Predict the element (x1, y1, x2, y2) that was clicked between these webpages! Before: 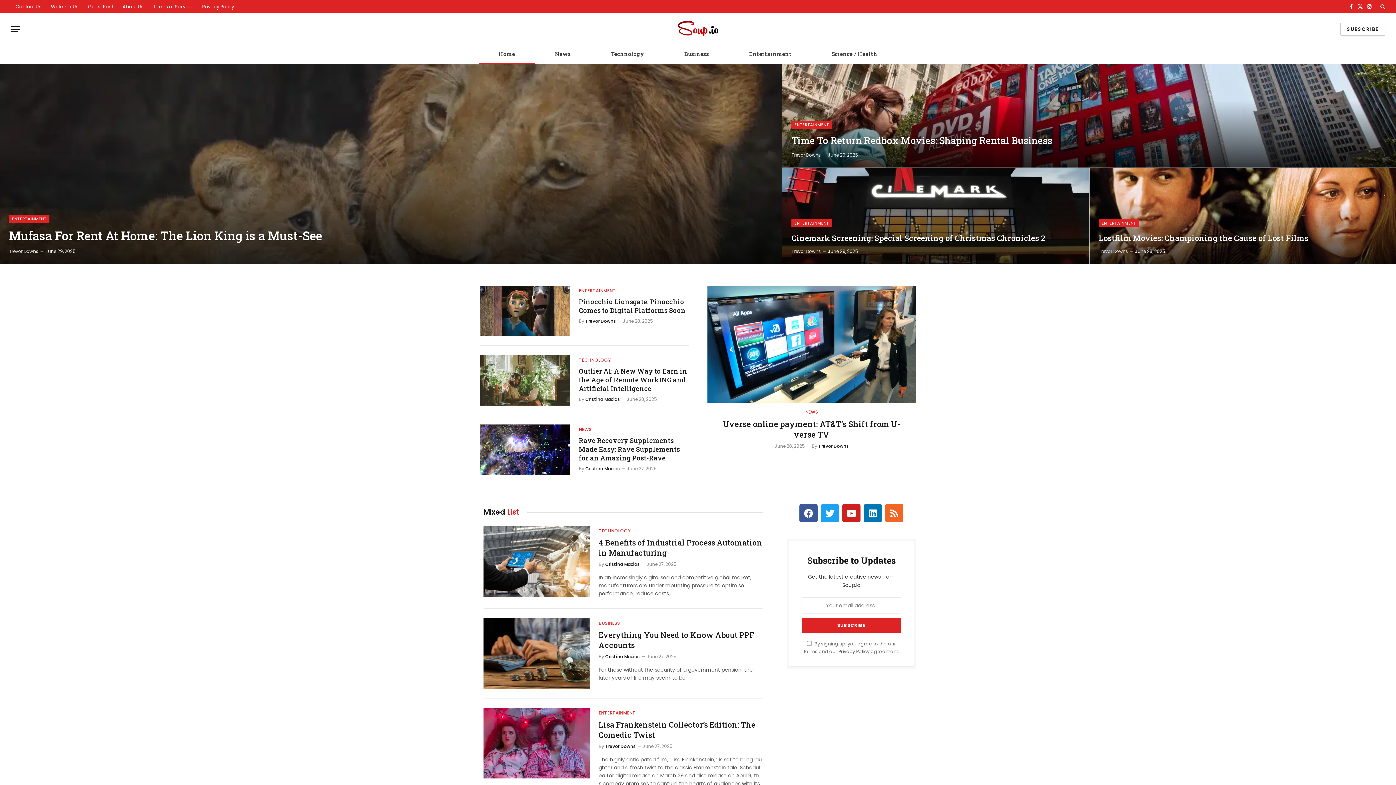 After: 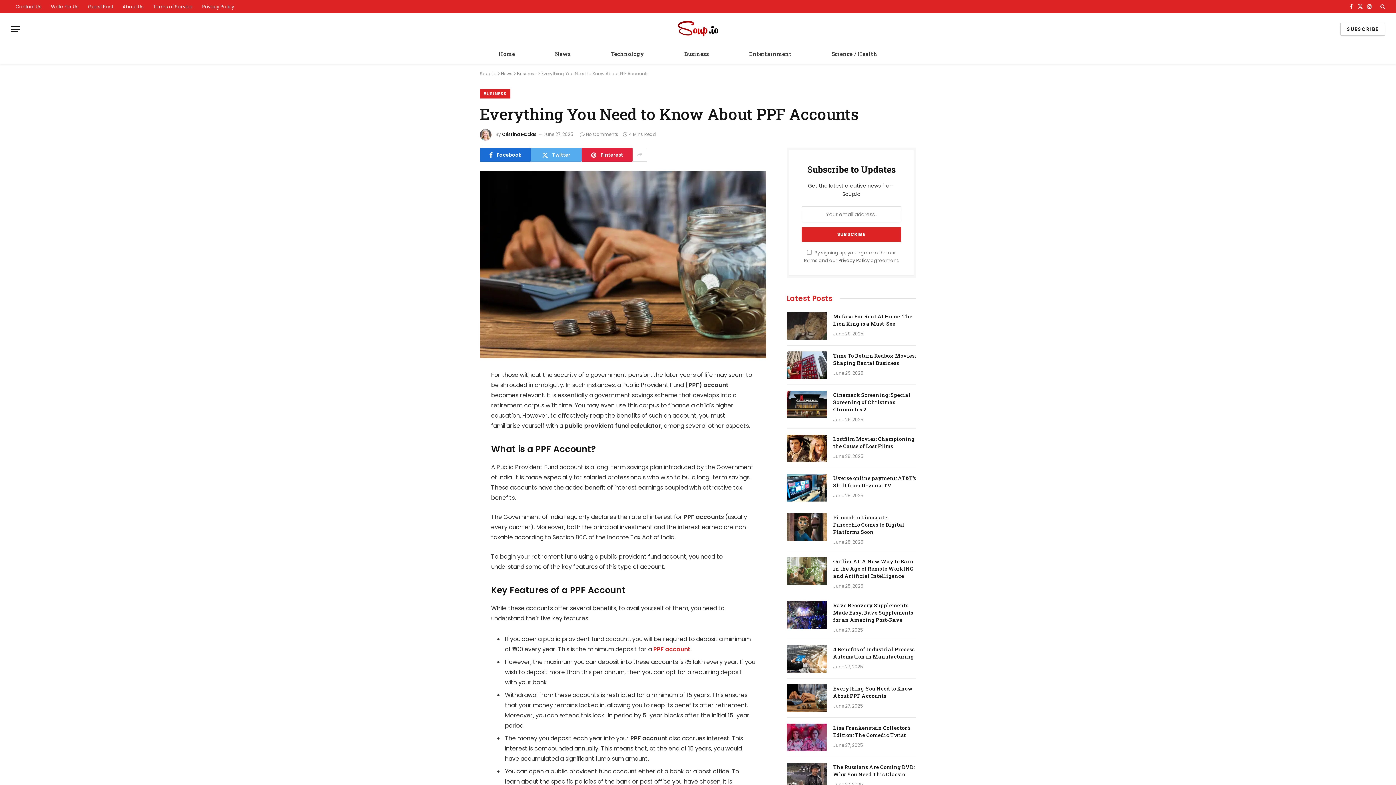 Action: bbox: (483, 618, 589, 689)